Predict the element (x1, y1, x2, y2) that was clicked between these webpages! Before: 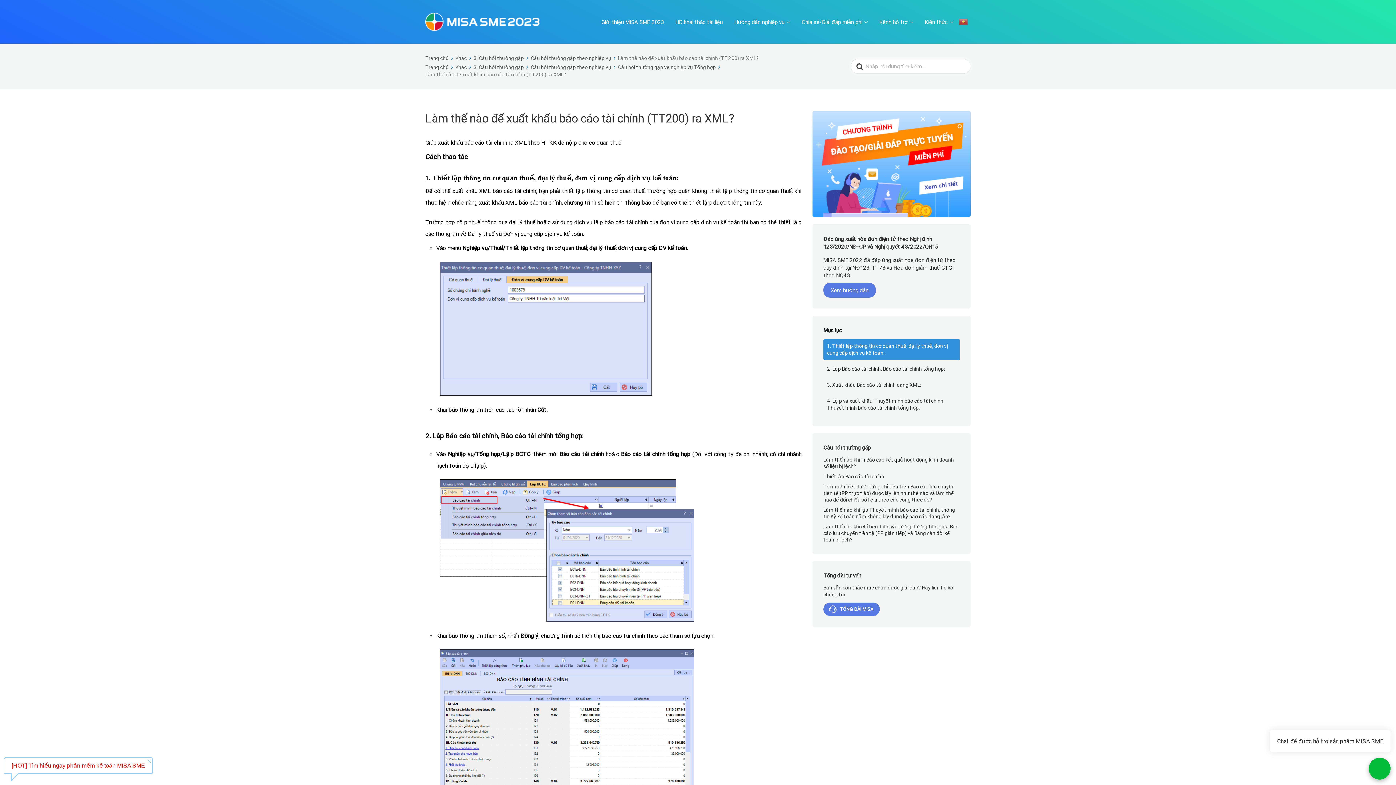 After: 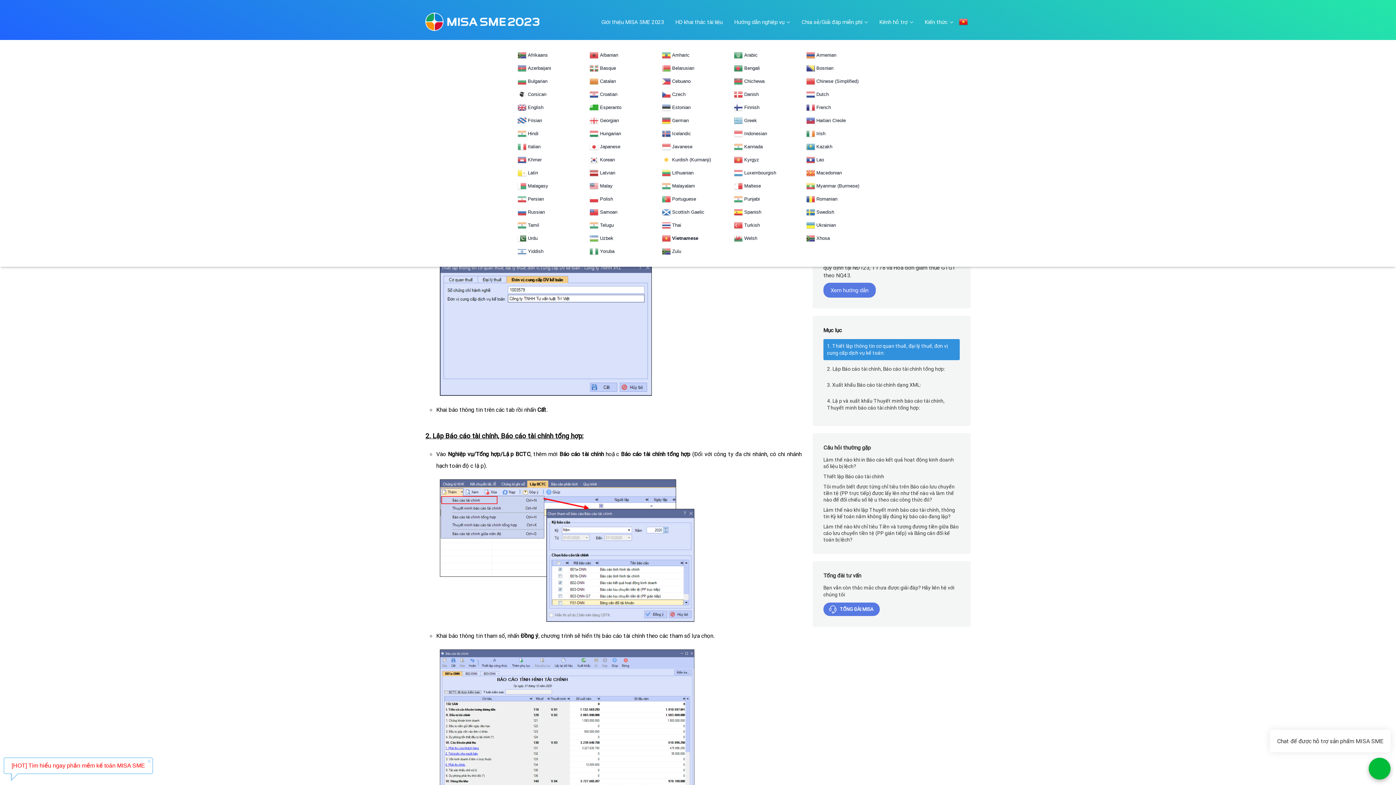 Action: bbox: (959, 17, 968, 26)